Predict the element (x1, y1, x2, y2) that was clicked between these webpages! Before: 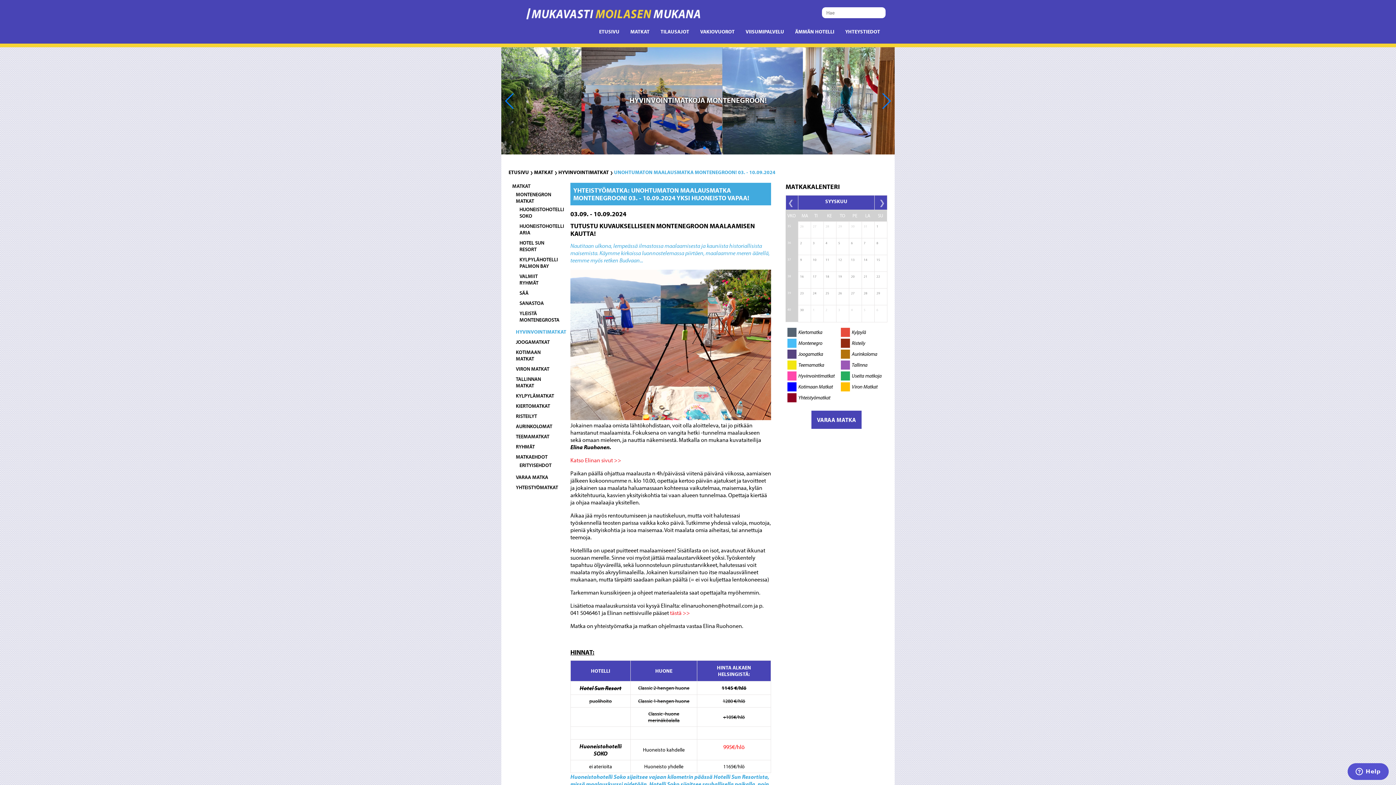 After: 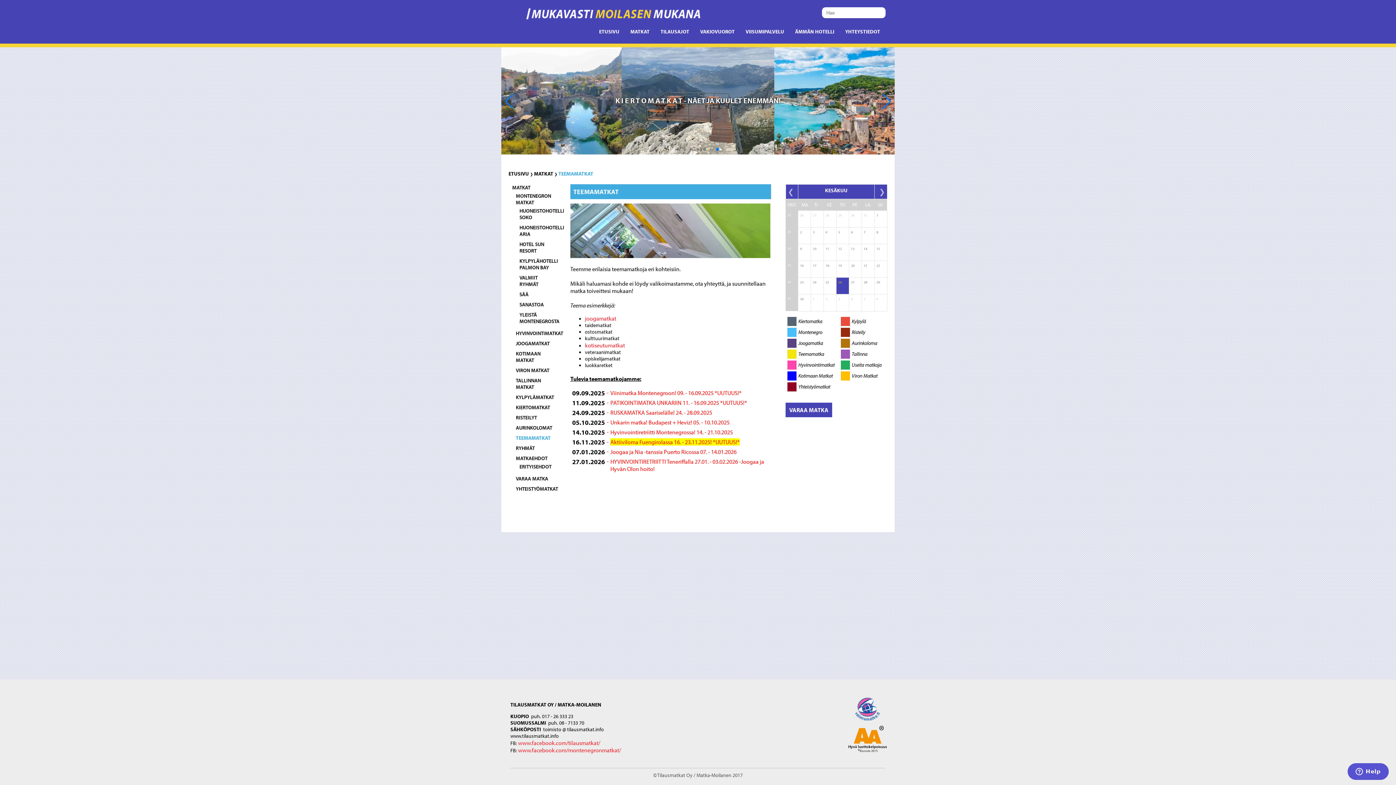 Action: label: TEEMAMATKAT bbox: (516, 433, 549, 440)